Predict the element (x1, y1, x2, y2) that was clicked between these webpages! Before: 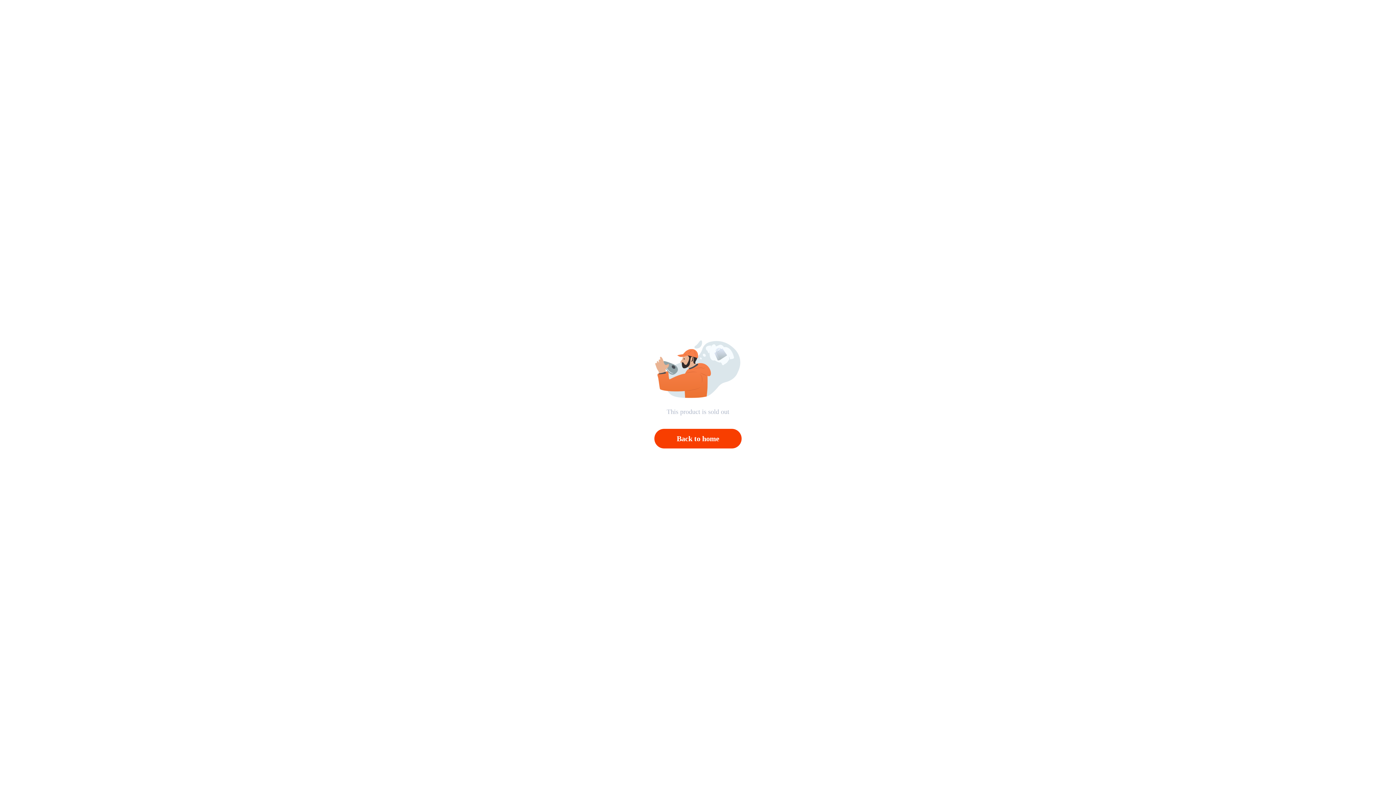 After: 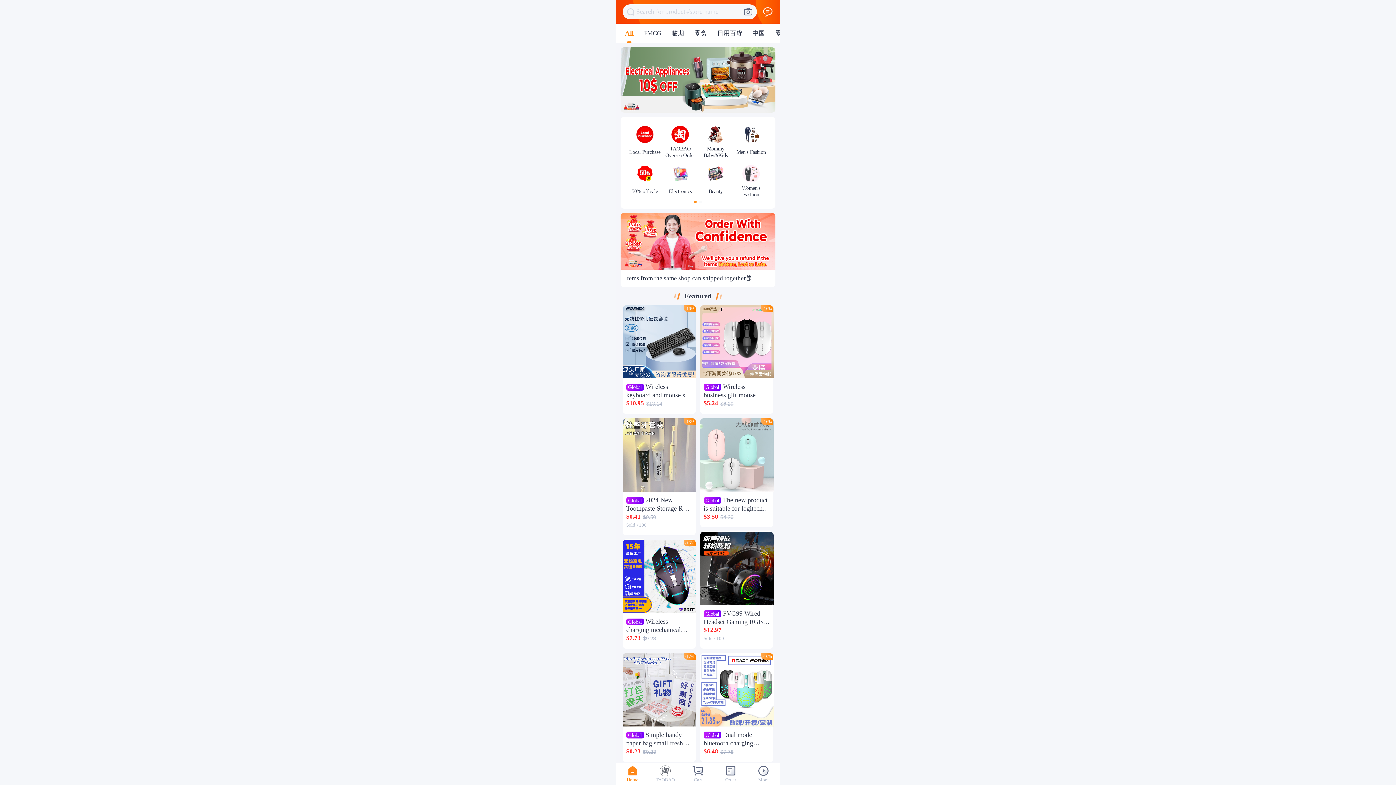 Action: label: Back to home bbox: (654, 429, 741, 448)